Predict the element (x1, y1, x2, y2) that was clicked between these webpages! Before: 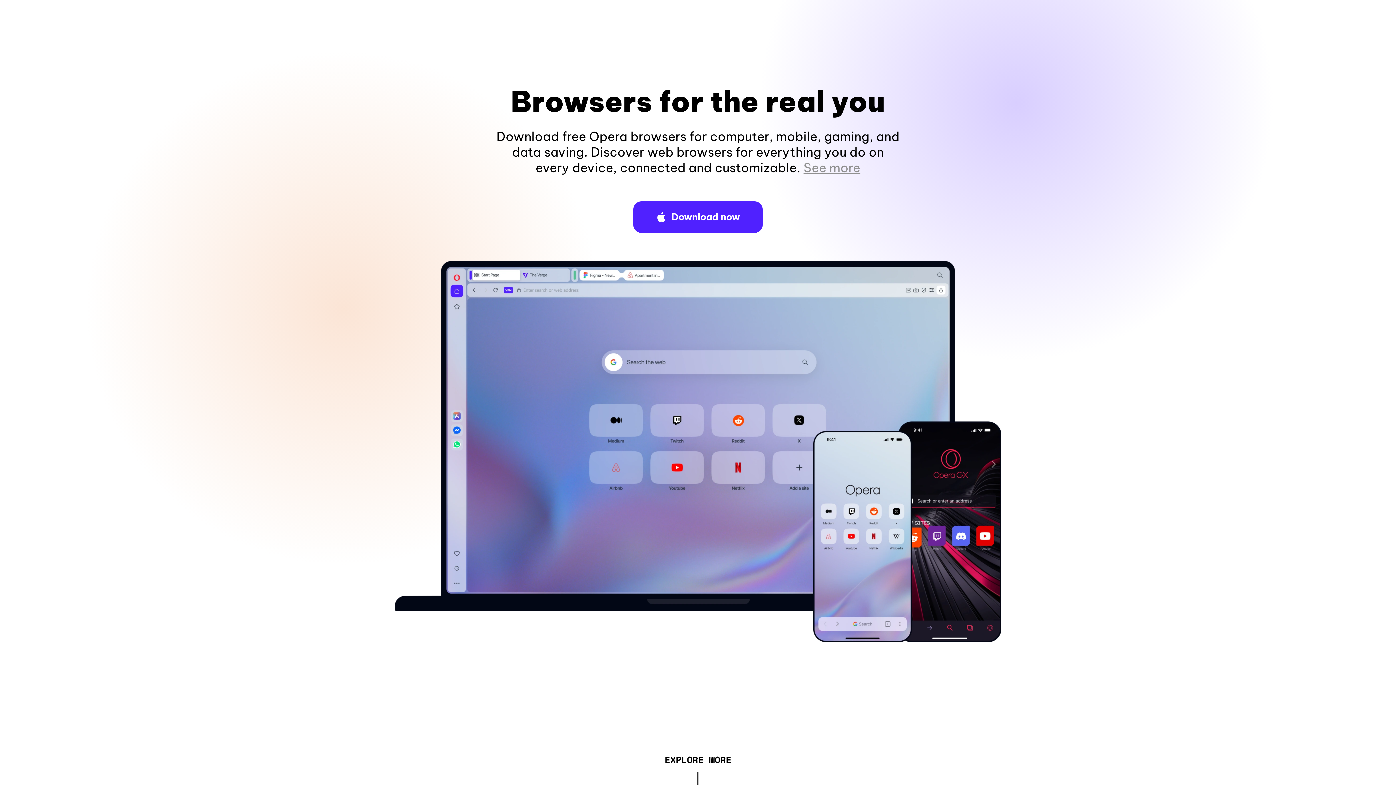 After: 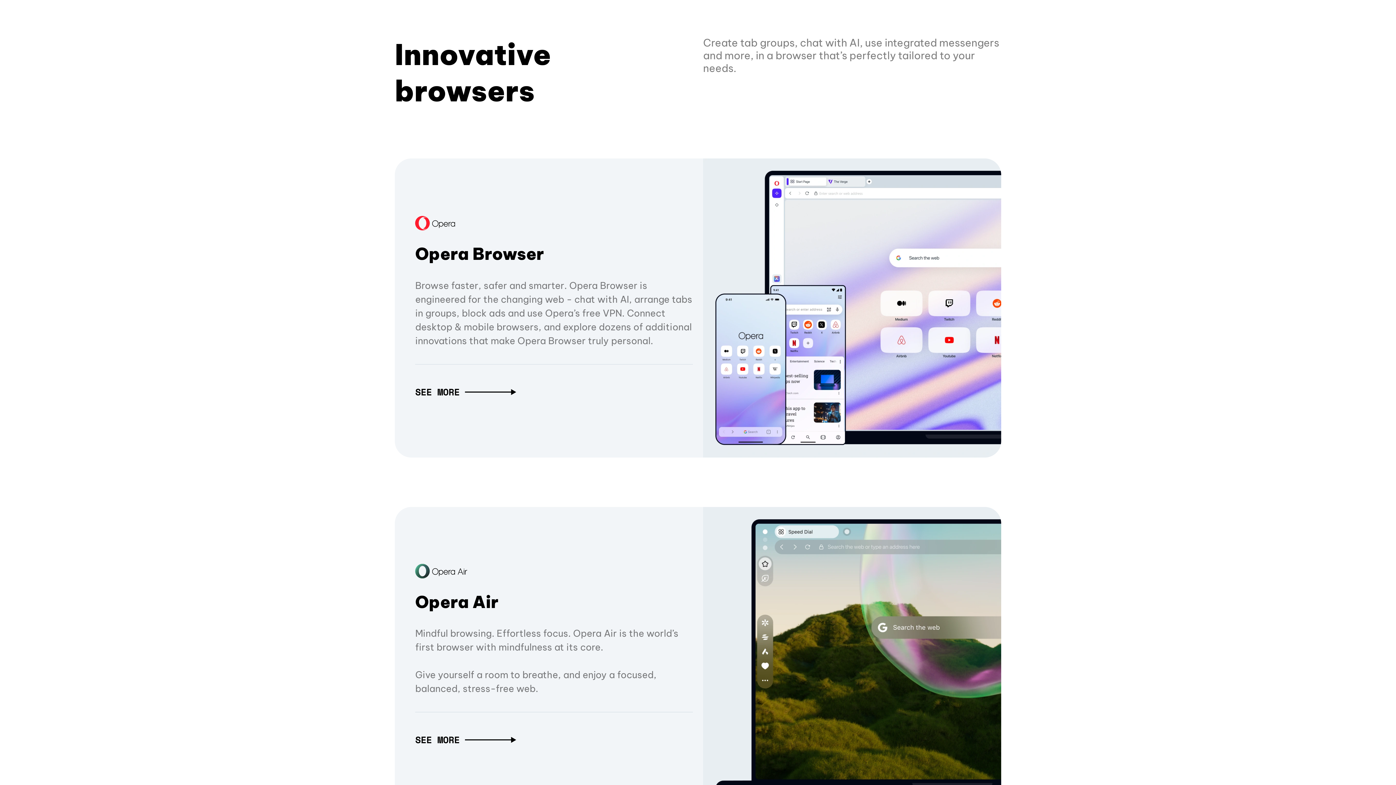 Action: bbox: (664, 757, 731, 765) label: EXPLORE MORE